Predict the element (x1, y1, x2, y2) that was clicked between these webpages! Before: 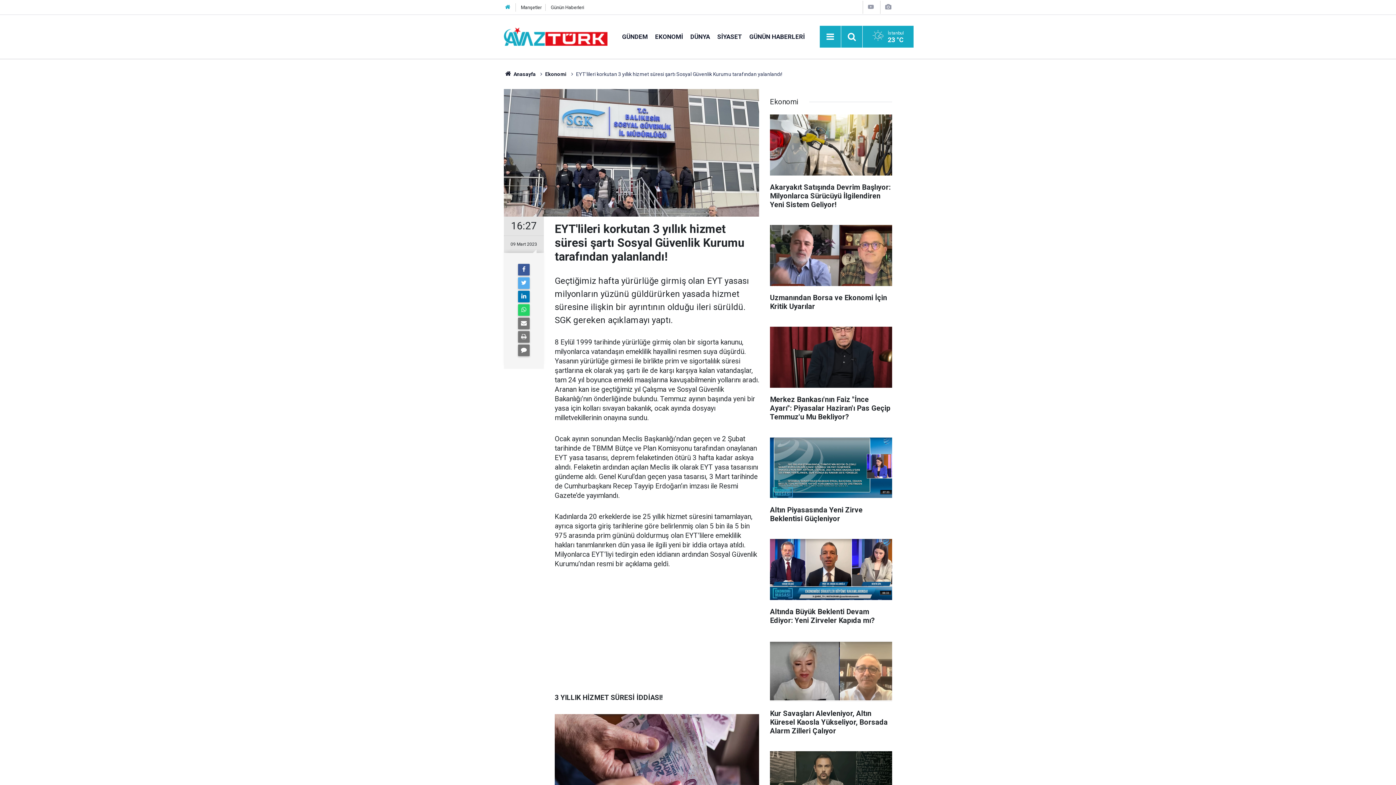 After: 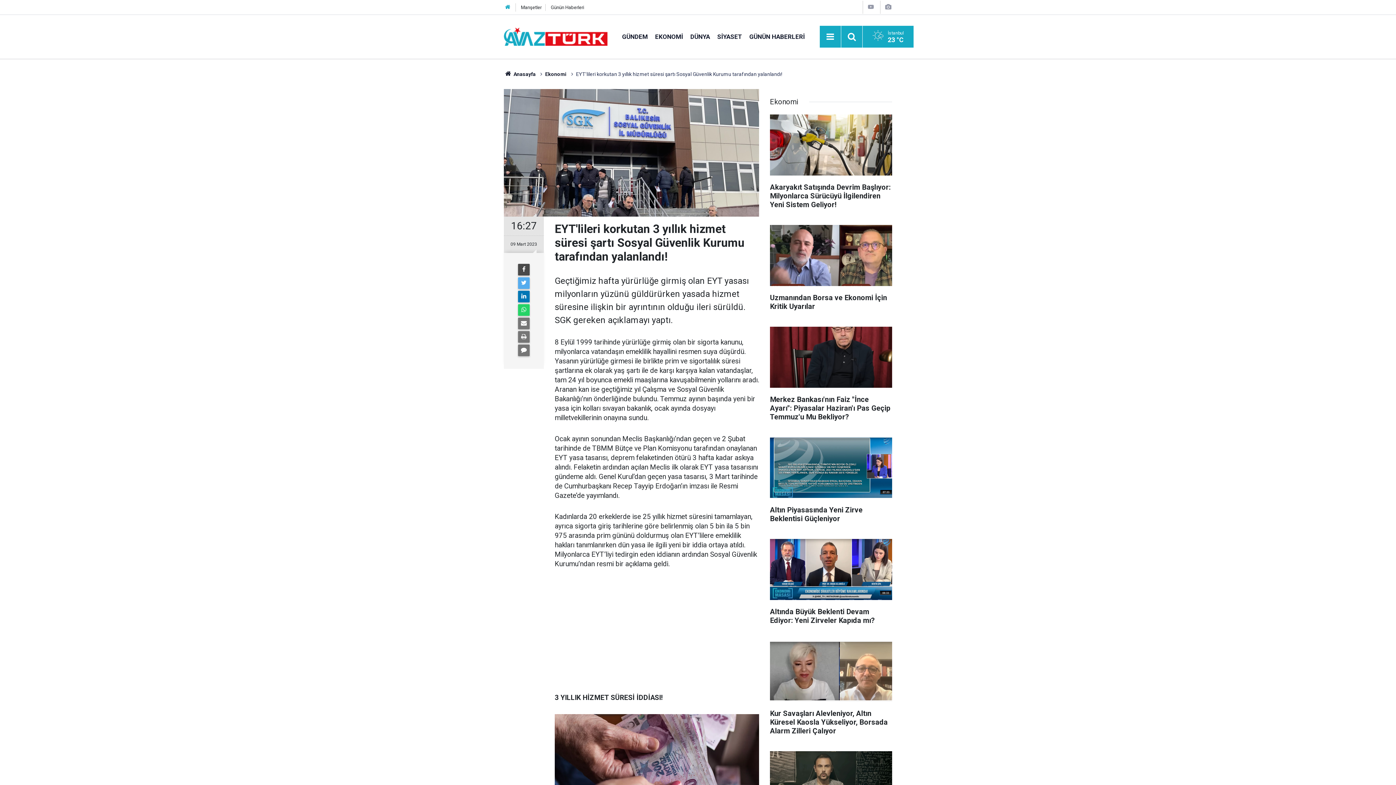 Action: bbox: (518, 264, 529, 275)